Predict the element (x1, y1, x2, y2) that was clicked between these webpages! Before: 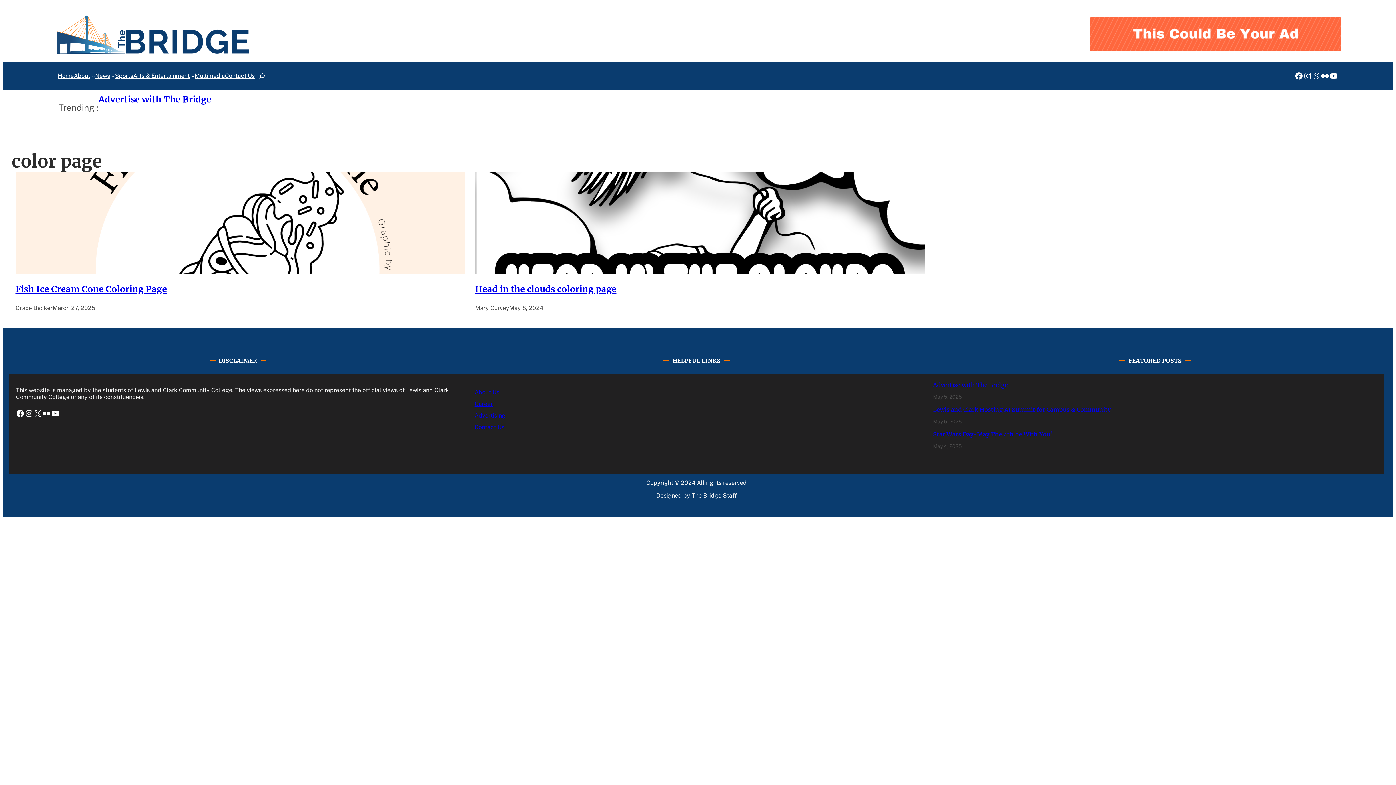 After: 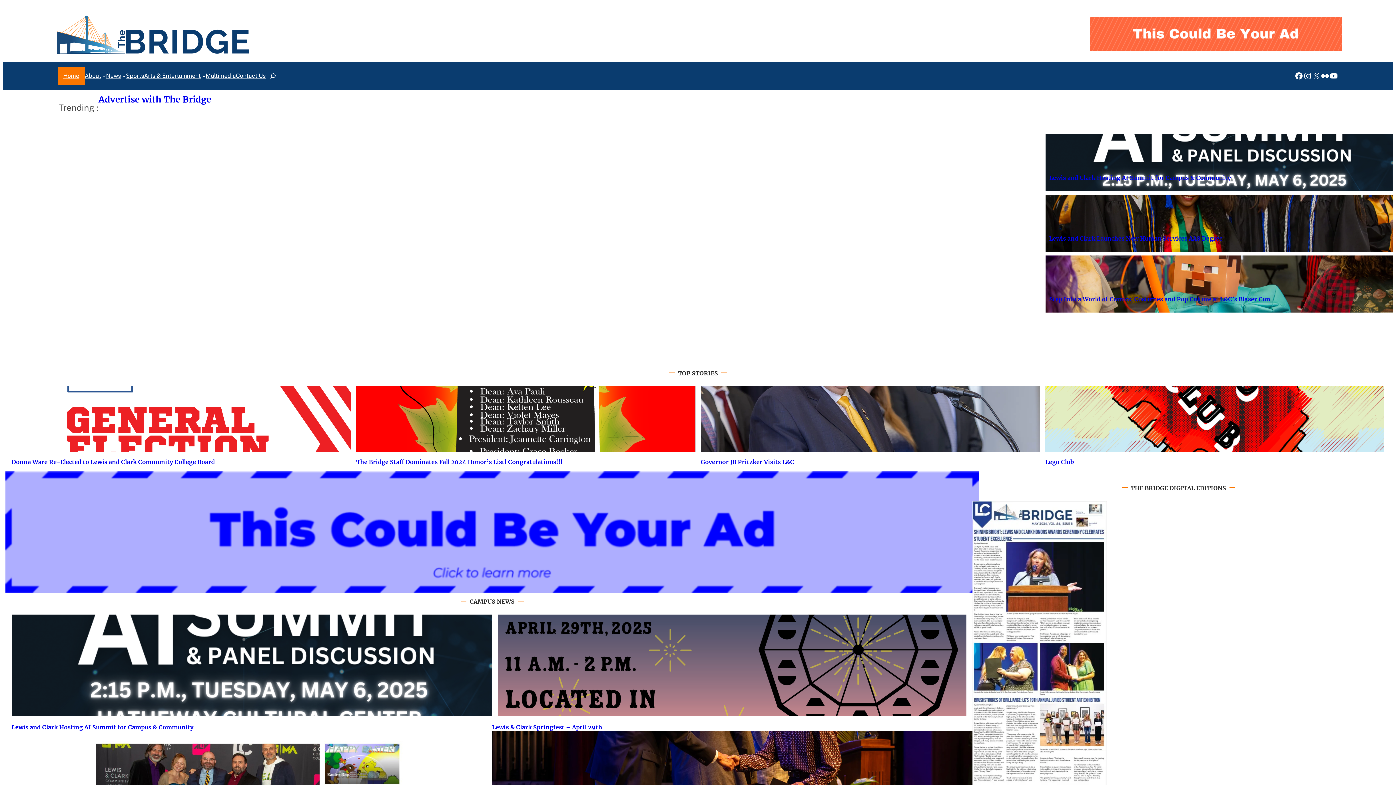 Action: bbox: (57, 67, 73, 84) label: Home